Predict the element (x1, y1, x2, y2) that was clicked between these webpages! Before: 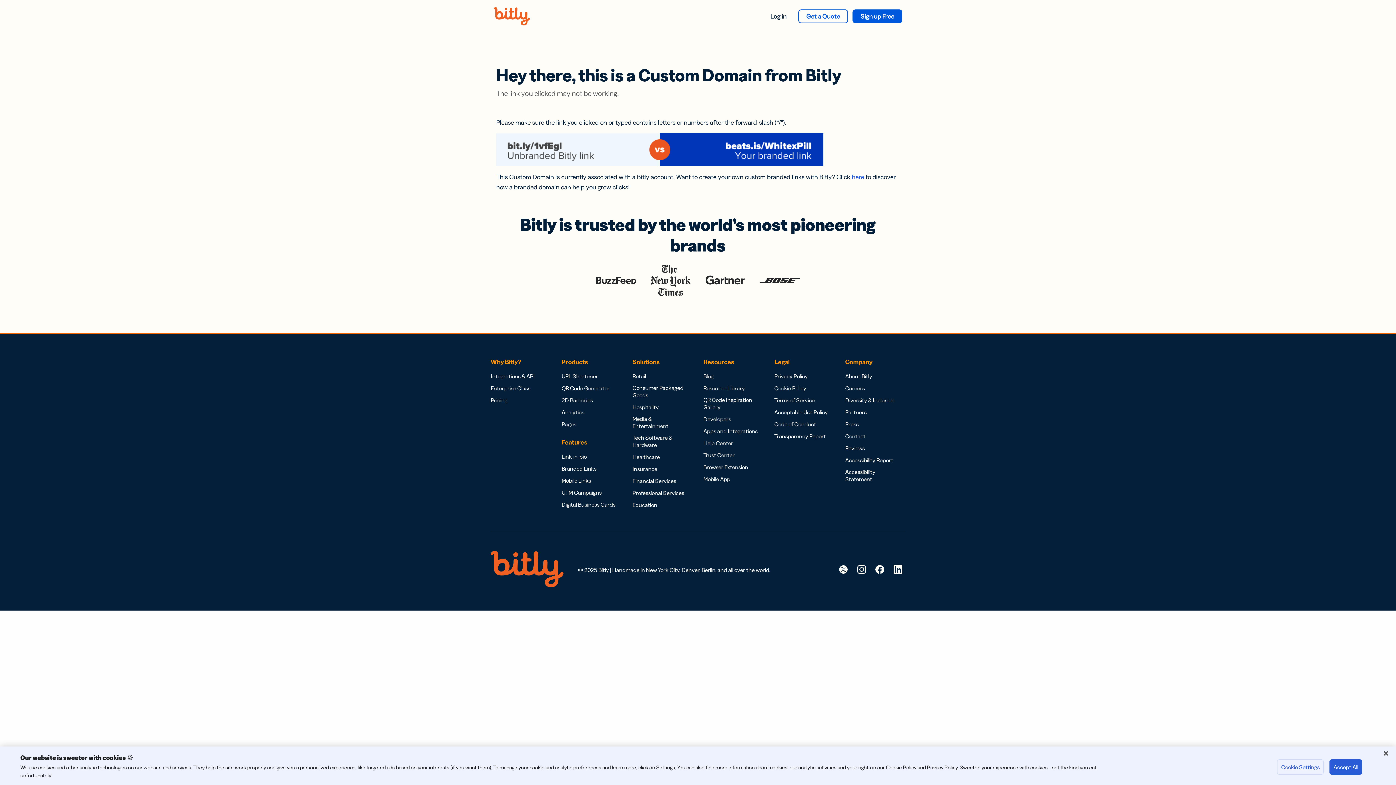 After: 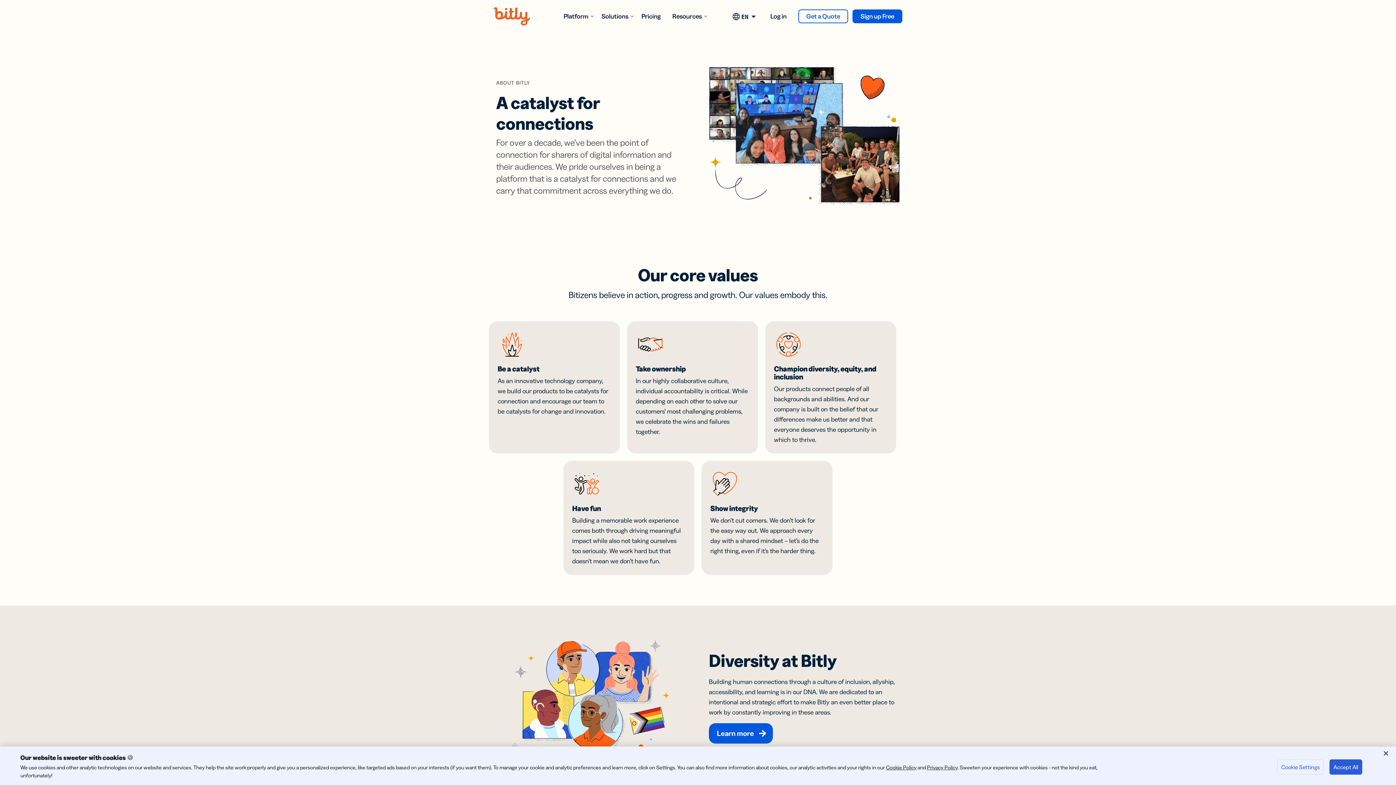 Action: bbox: (845, 372, 872, 380) label: About Bitly